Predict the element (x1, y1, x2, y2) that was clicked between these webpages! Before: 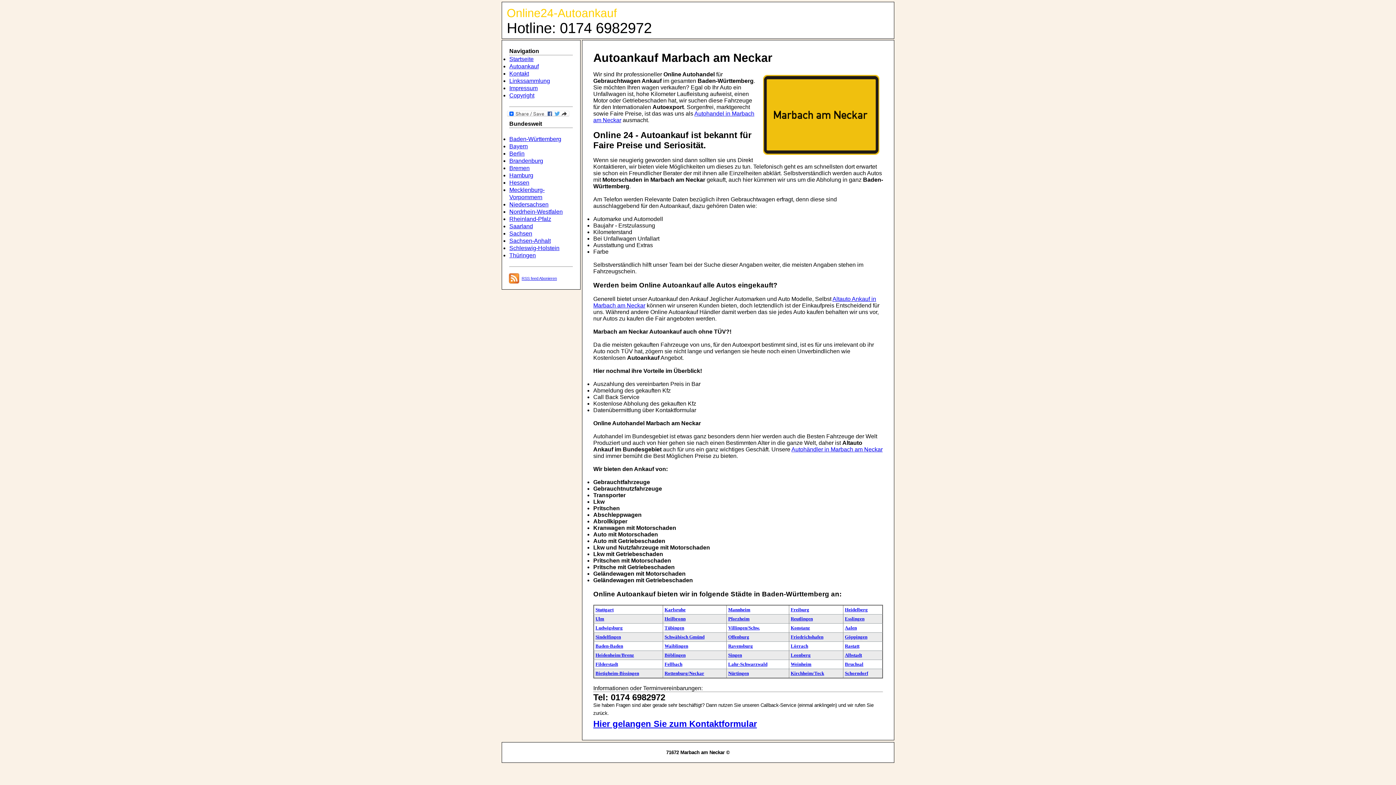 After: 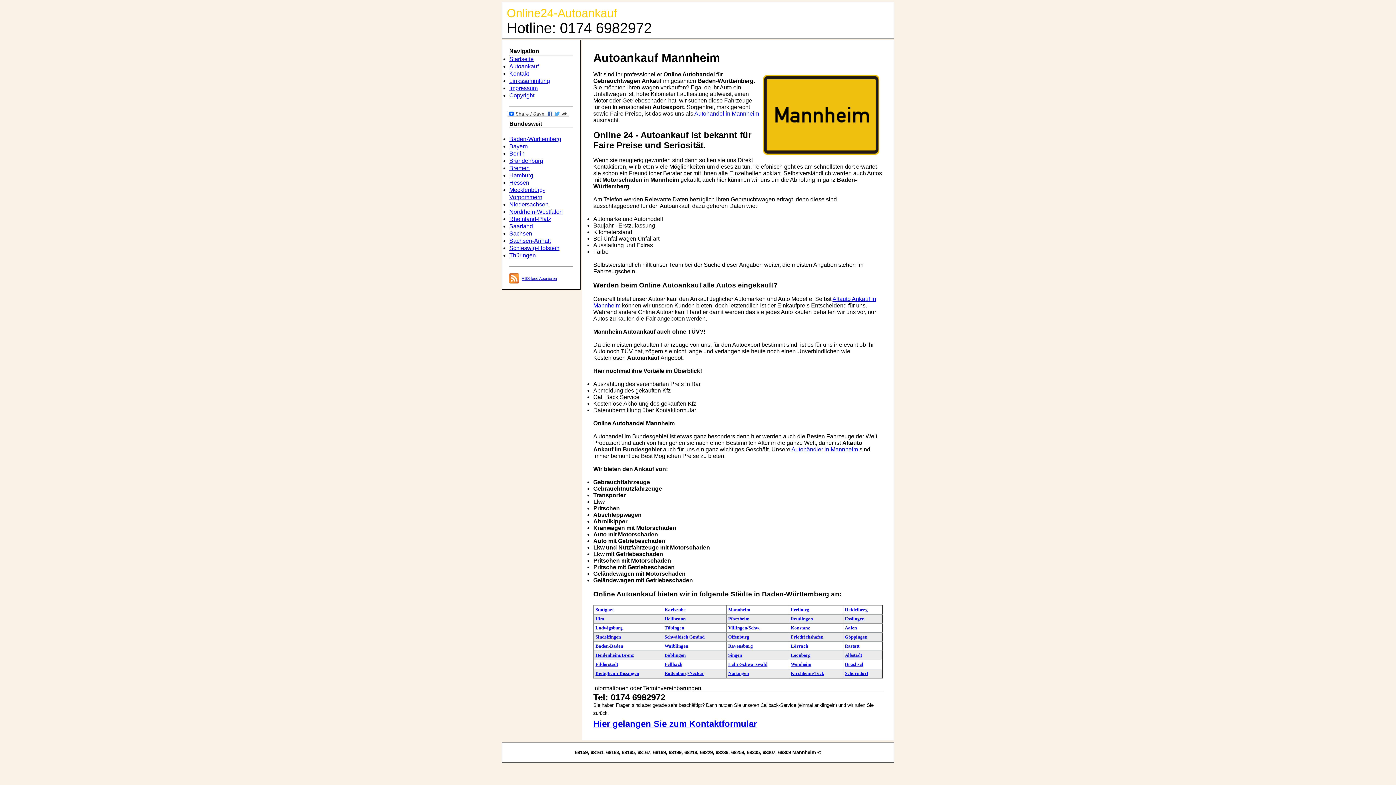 Action: bbox: (728, 607, 750, 612) label: Mannheim